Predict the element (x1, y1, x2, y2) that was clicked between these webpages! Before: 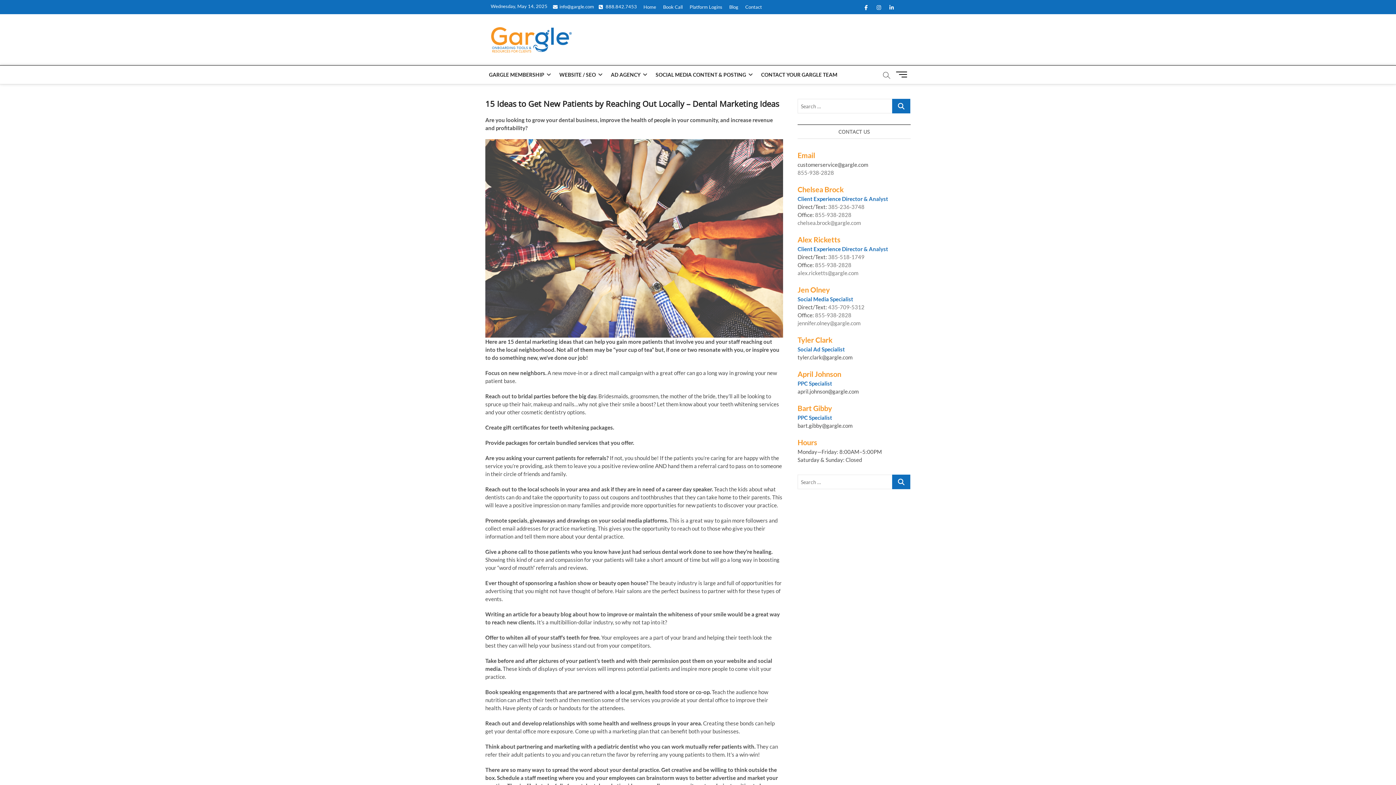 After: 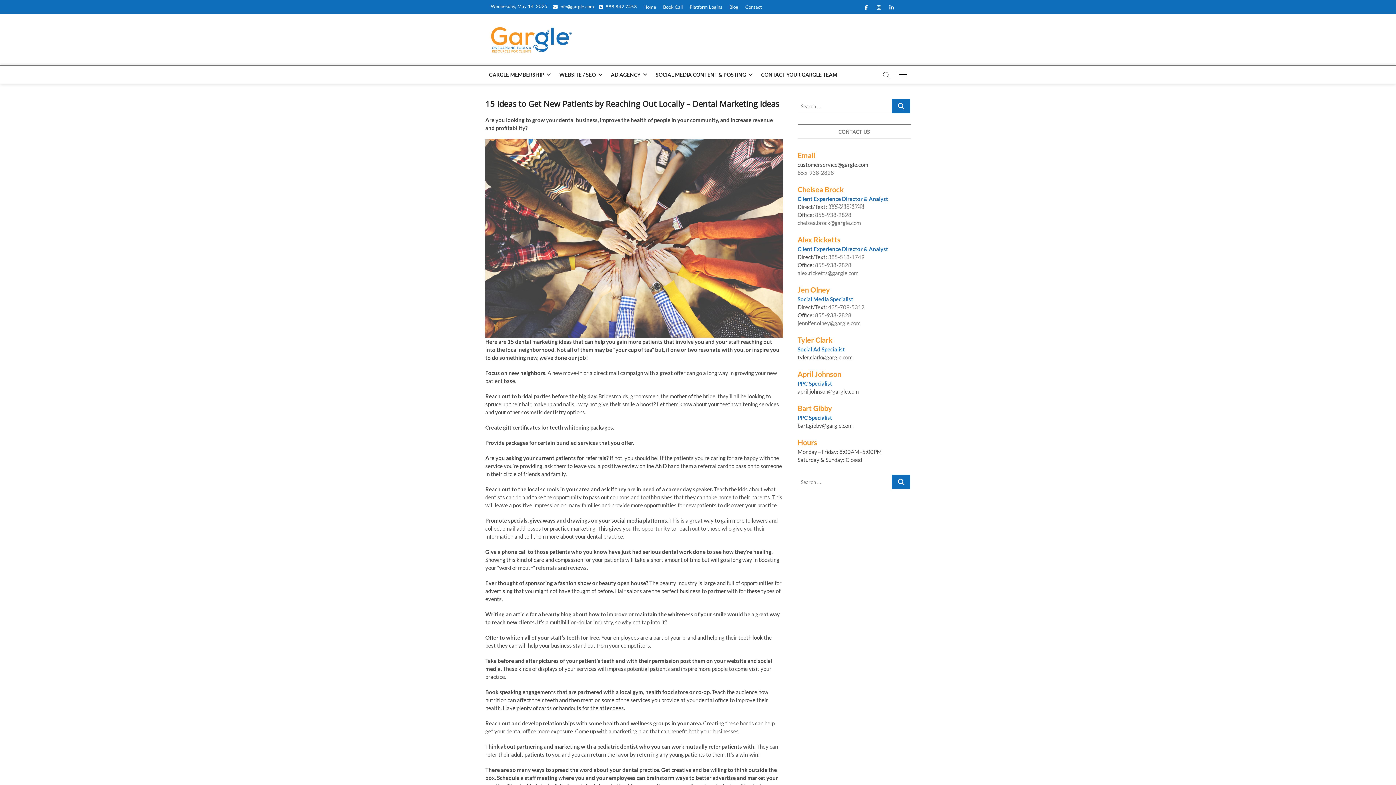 Action: bbox: (828, 203, 864, 210) label: 385-236-3748